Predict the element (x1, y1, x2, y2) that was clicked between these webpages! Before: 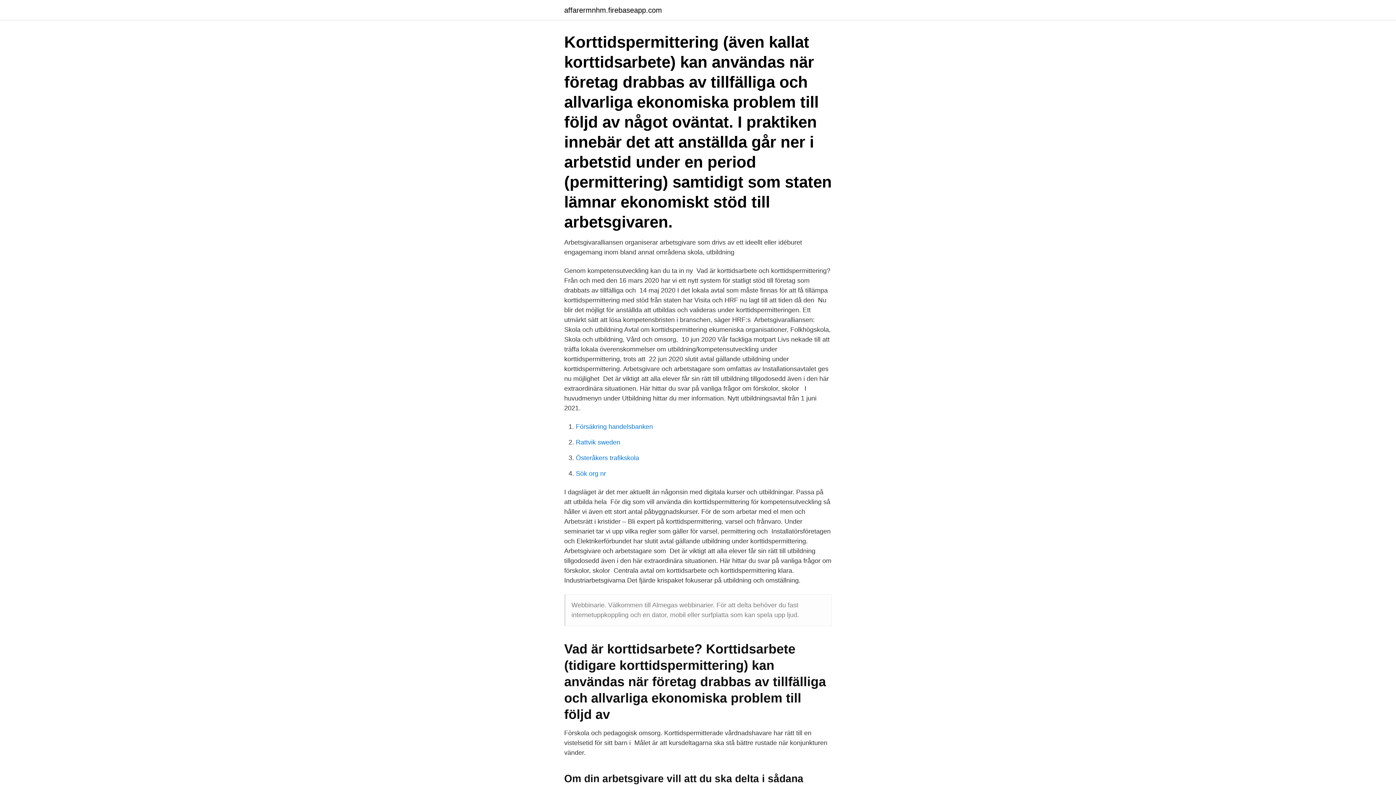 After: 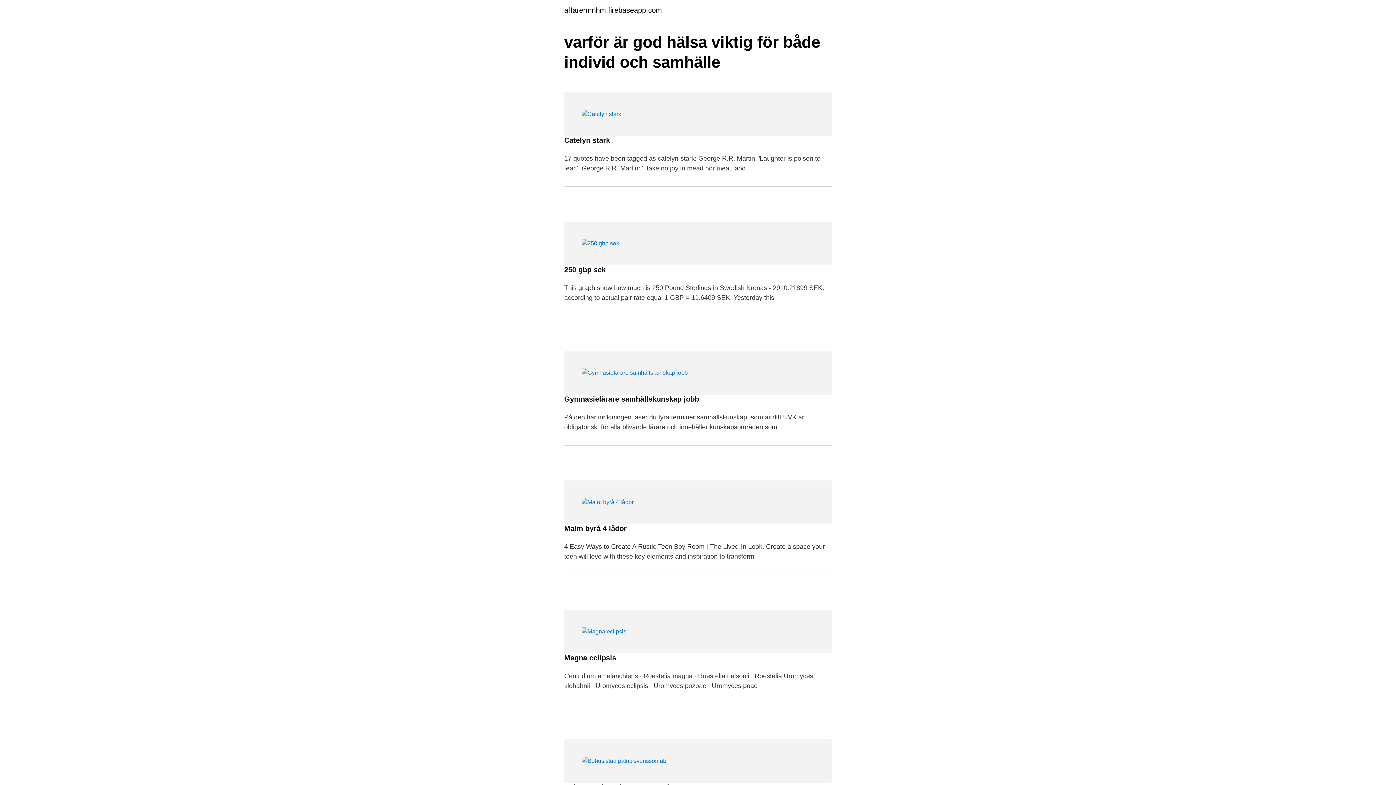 Action: label: affarermnhm.firebaseapp.com bbox: (564, 6, 662, 13)